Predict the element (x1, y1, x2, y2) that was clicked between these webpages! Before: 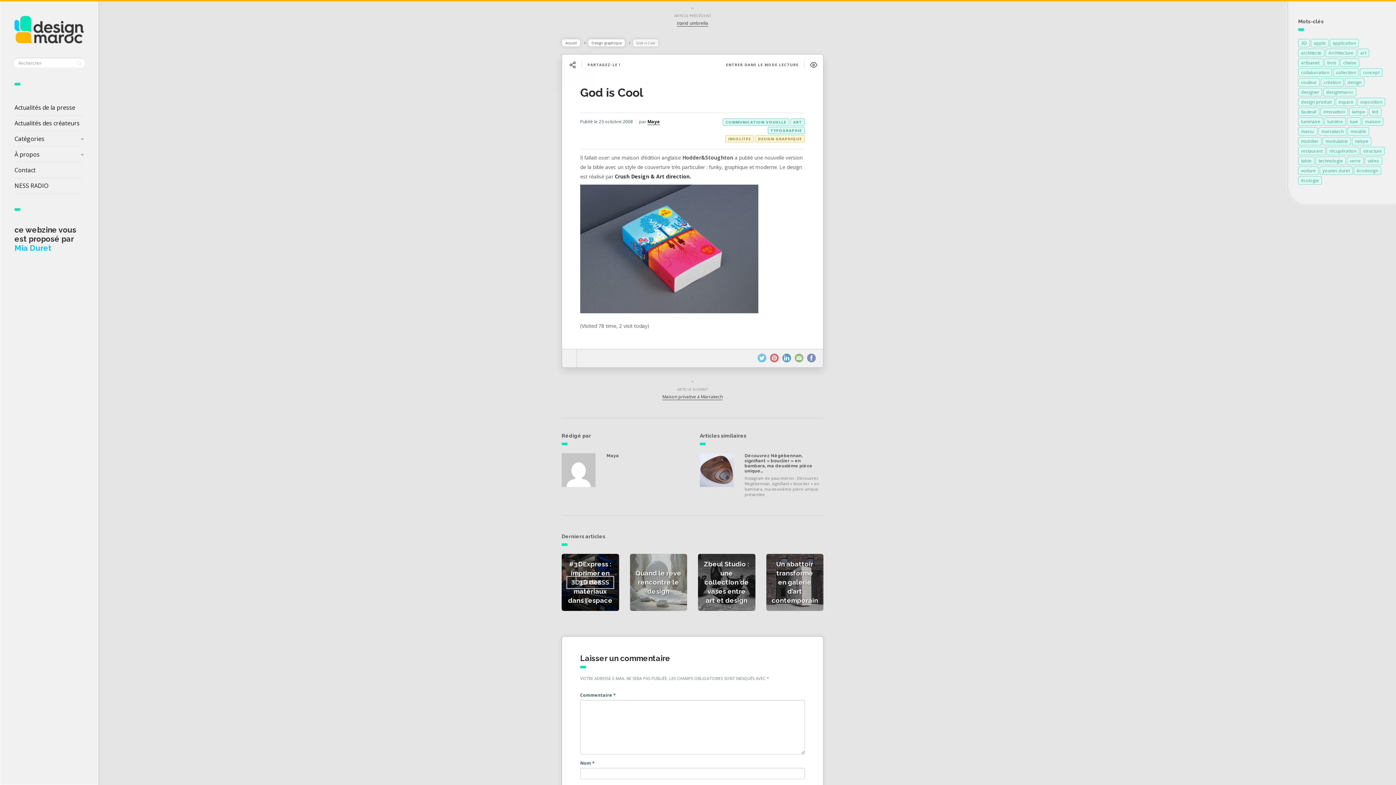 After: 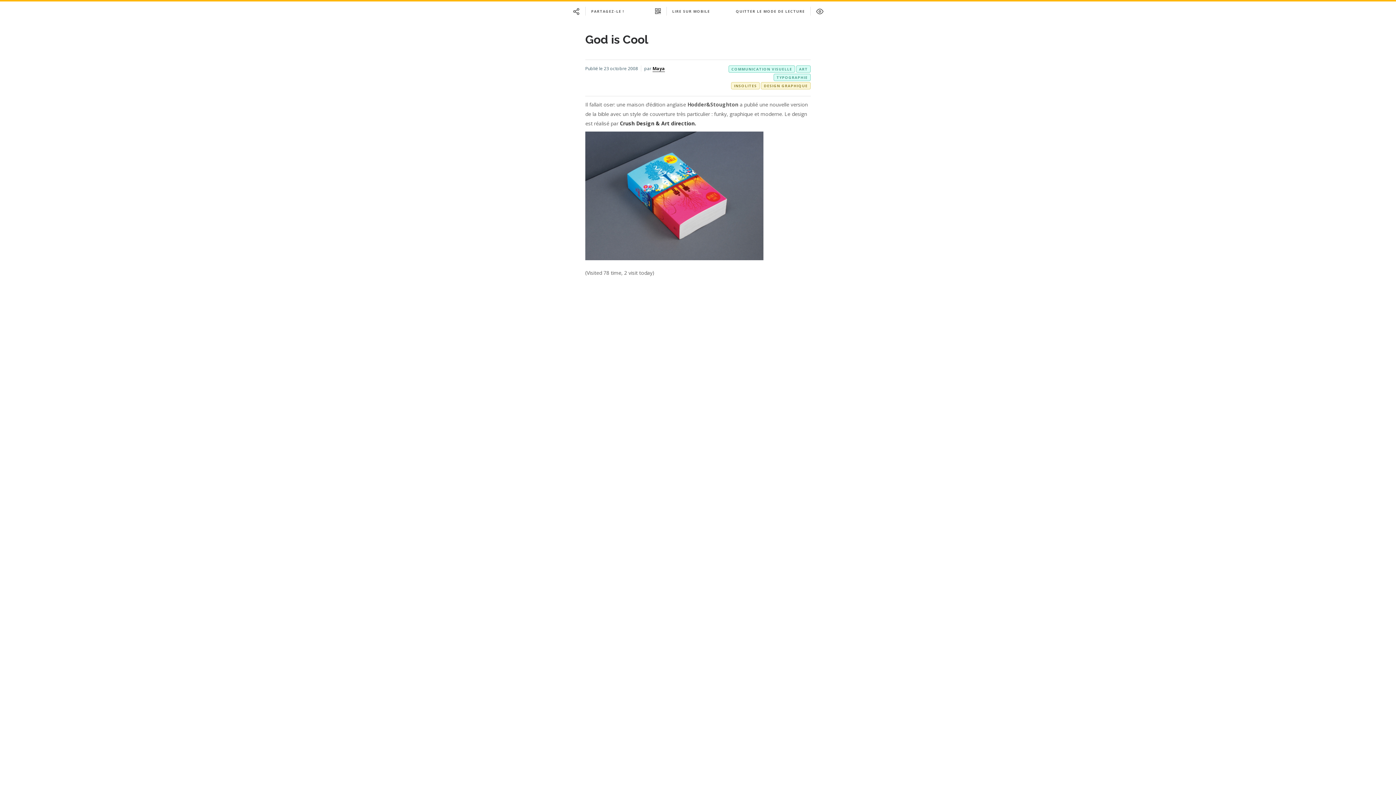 Action: label: ENTRER DANS LE MODE LECTURE bbox: (726, 60, 817, 69)